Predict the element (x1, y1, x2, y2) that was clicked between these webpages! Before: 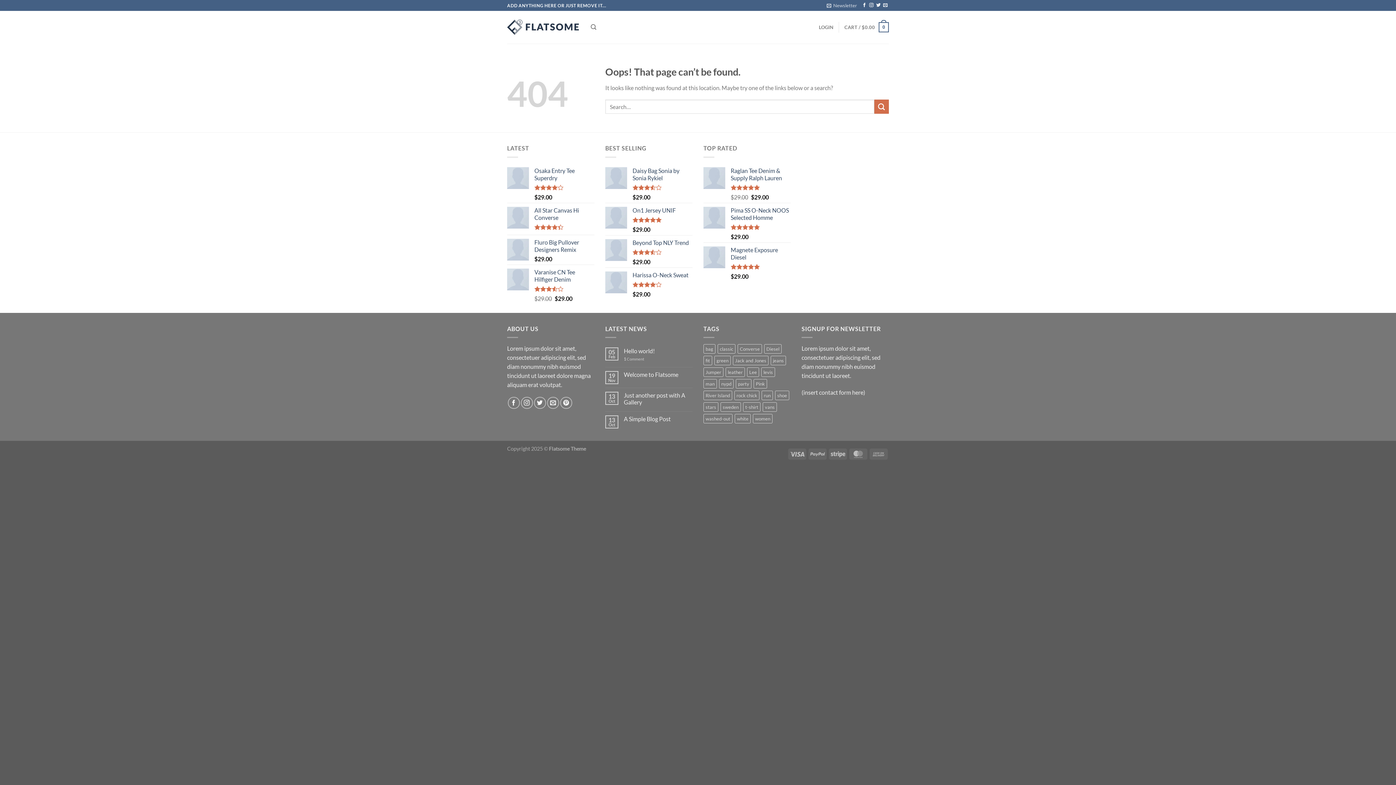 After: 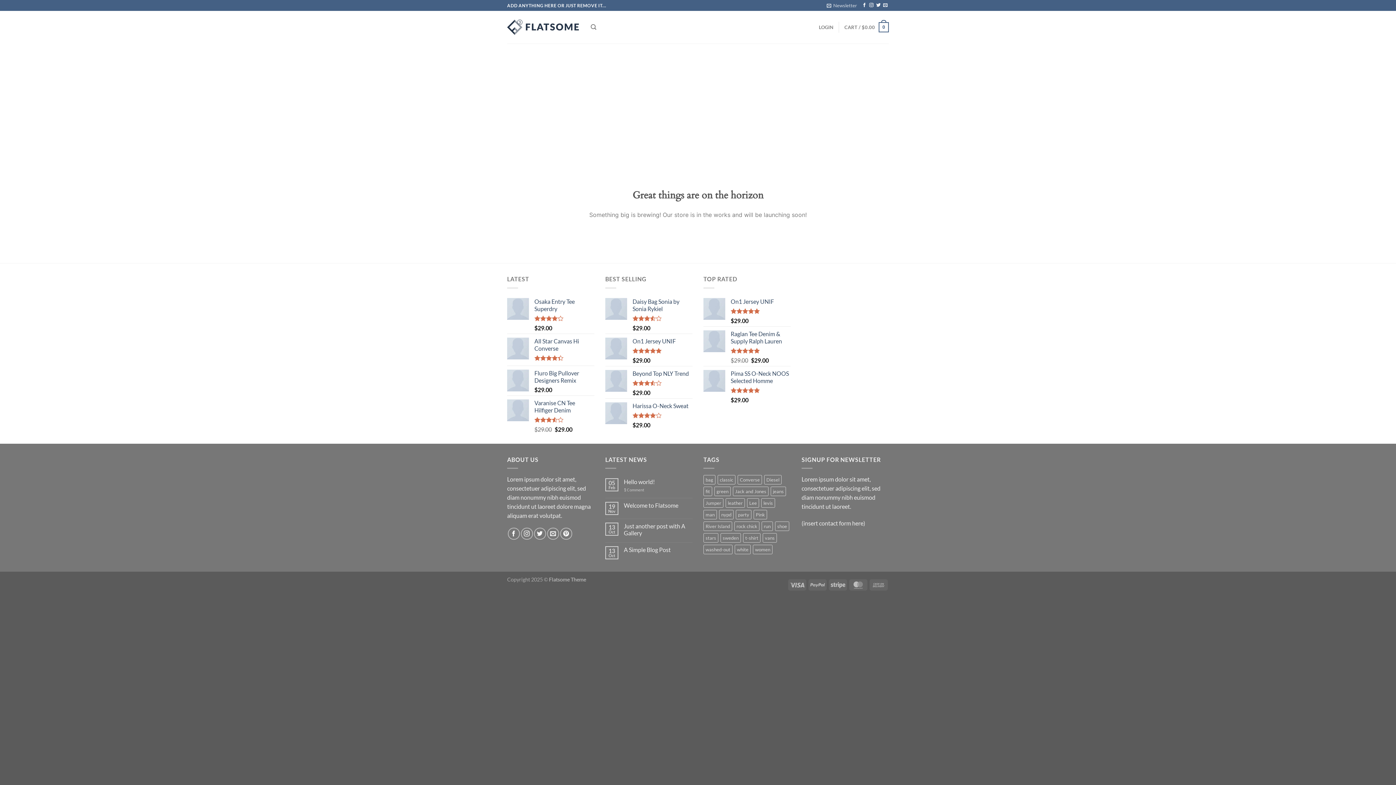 Action: label: Fluro Big Pullover Designers Remix bbox: (534, 238, 594, 253)